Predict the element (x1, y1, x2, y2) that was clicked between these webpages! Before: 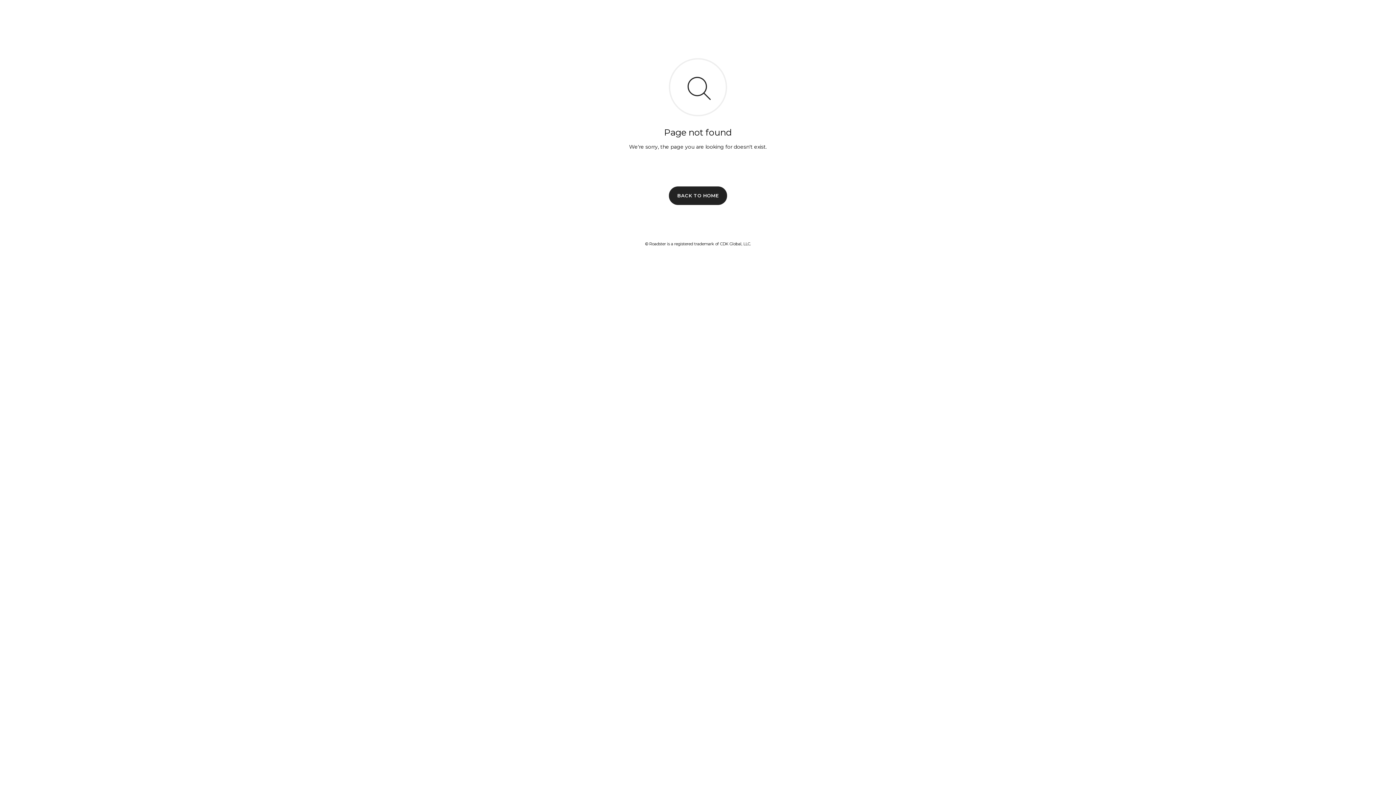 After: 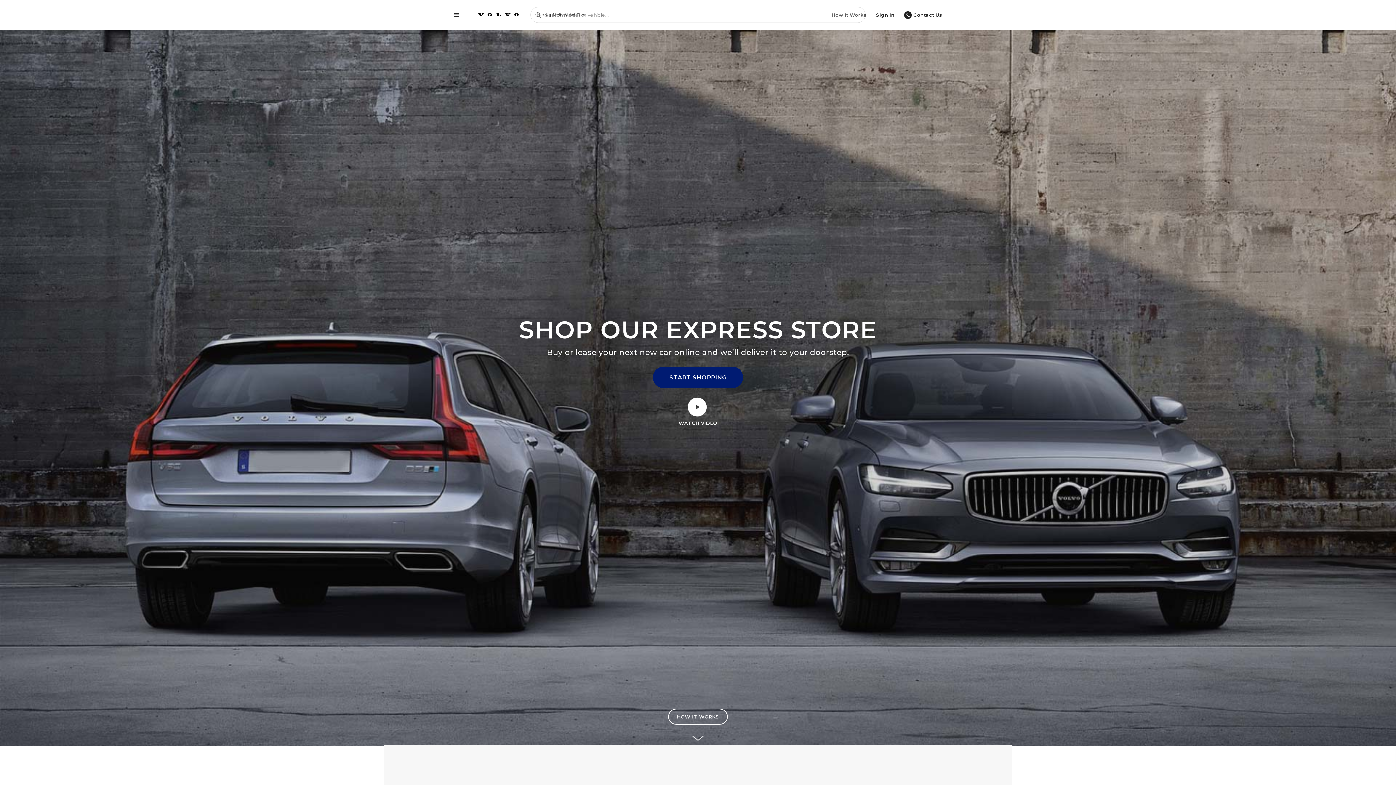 Action: bbox: (669, 186, 727, 204) label: BACK TO HOME